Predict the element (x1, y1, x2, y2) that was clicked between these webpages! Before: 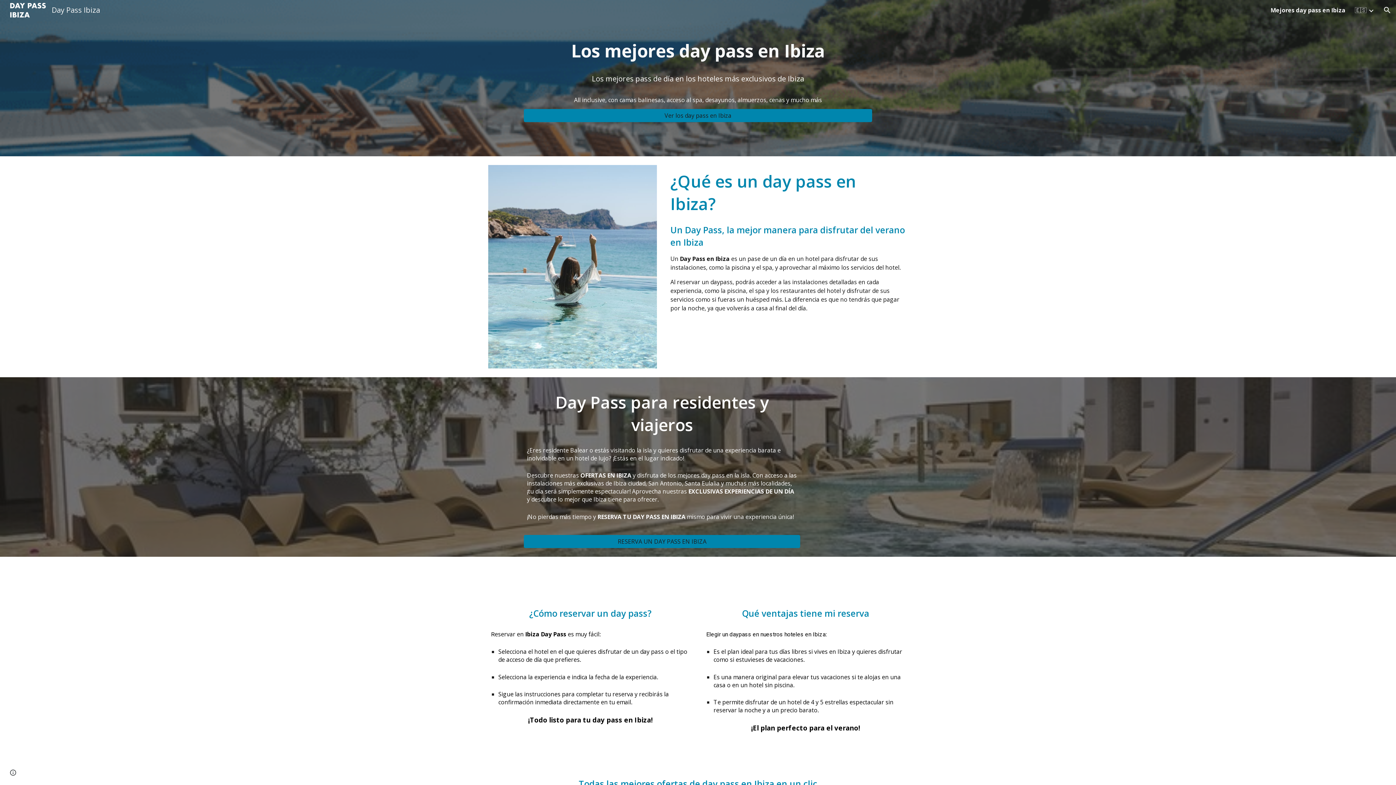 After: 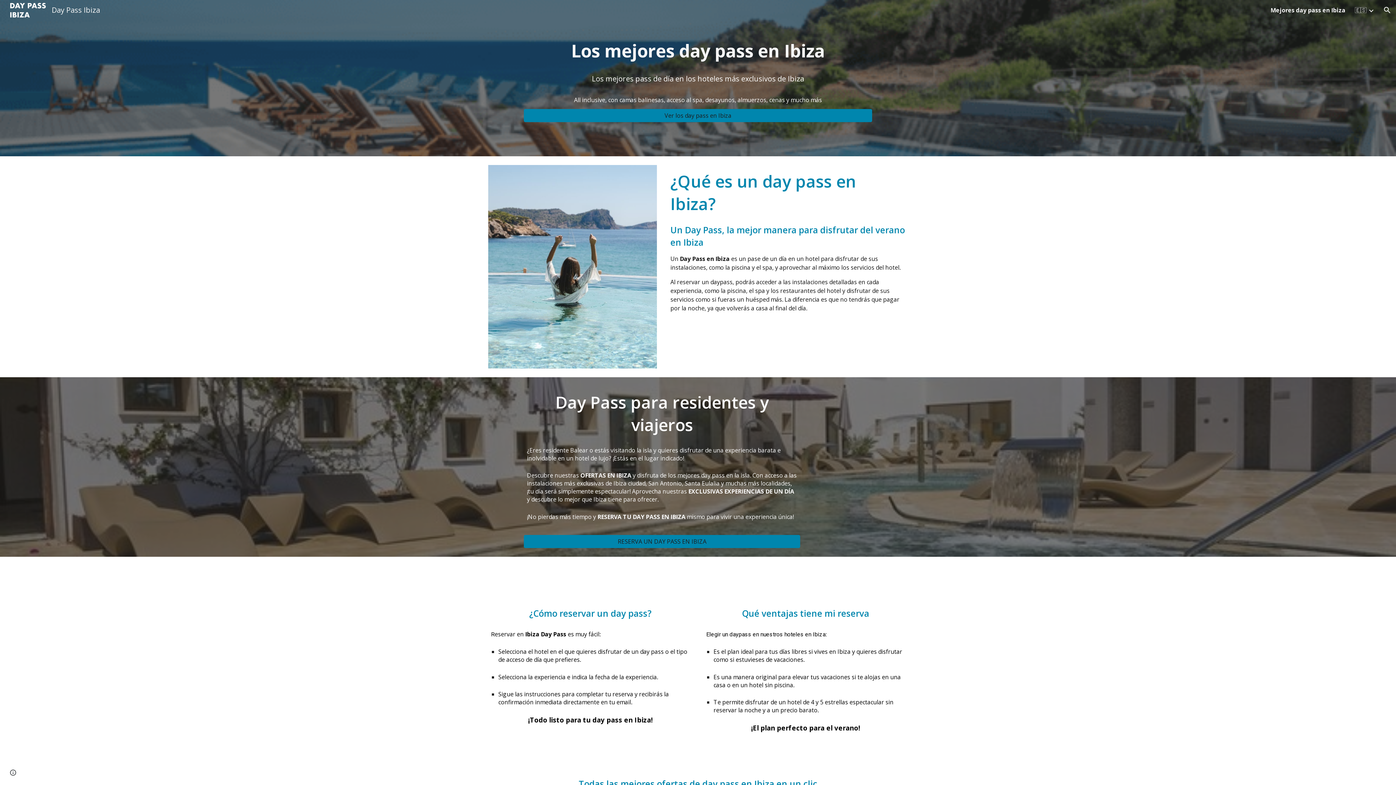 Action: label: Day Pass Ibiza bbox: (5, 4, 104, 14)